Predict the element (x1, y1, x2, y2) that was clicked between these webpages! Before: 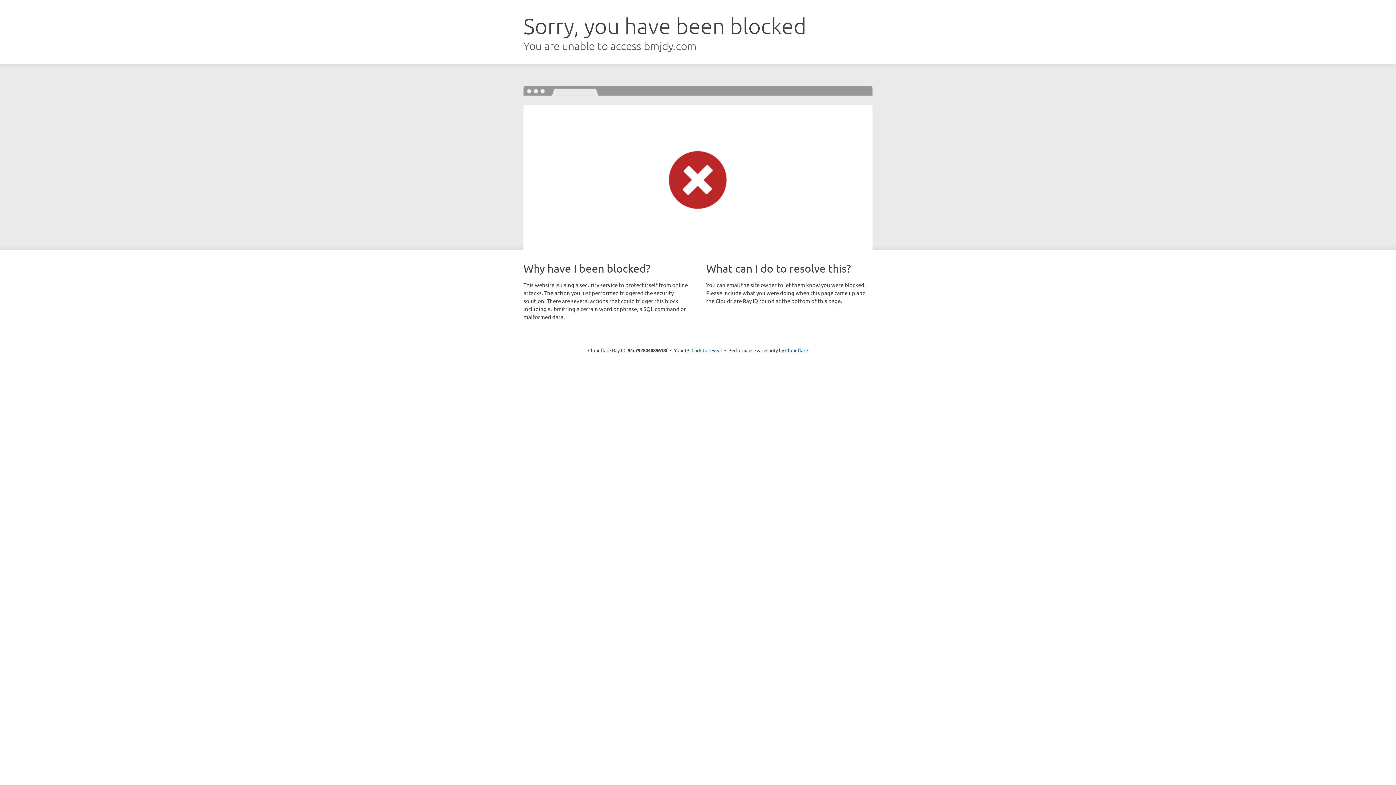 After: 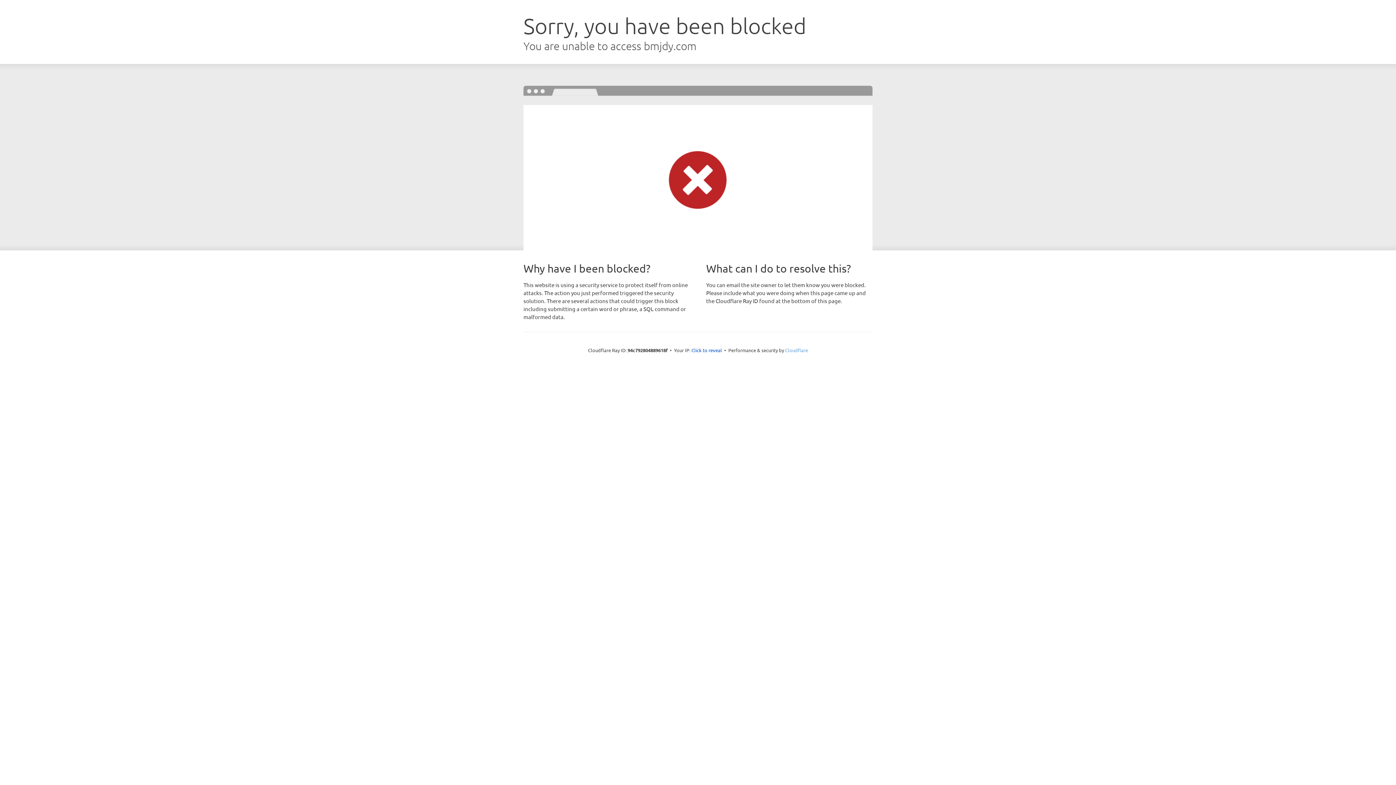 Action: label: Cloudflare bbox: (785, 347, 808, 353)